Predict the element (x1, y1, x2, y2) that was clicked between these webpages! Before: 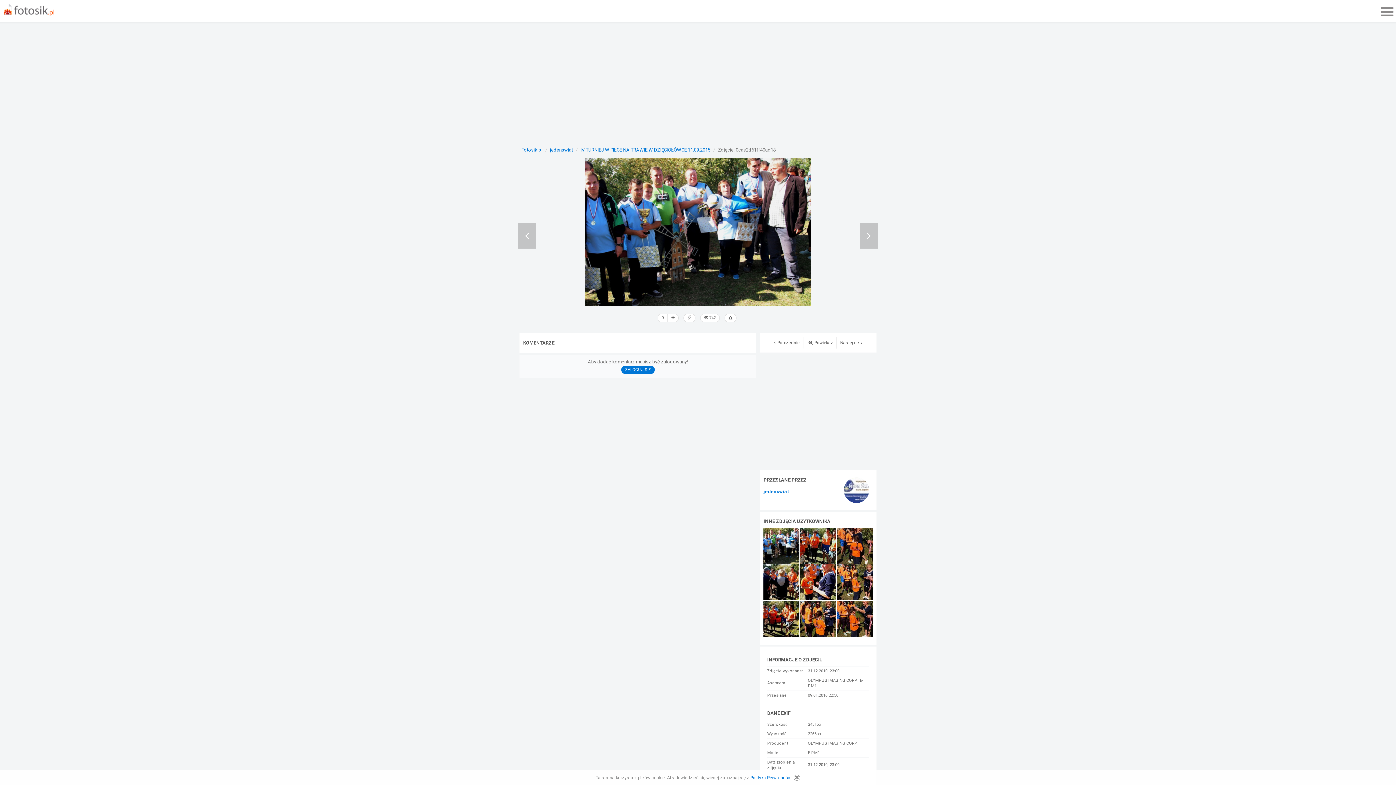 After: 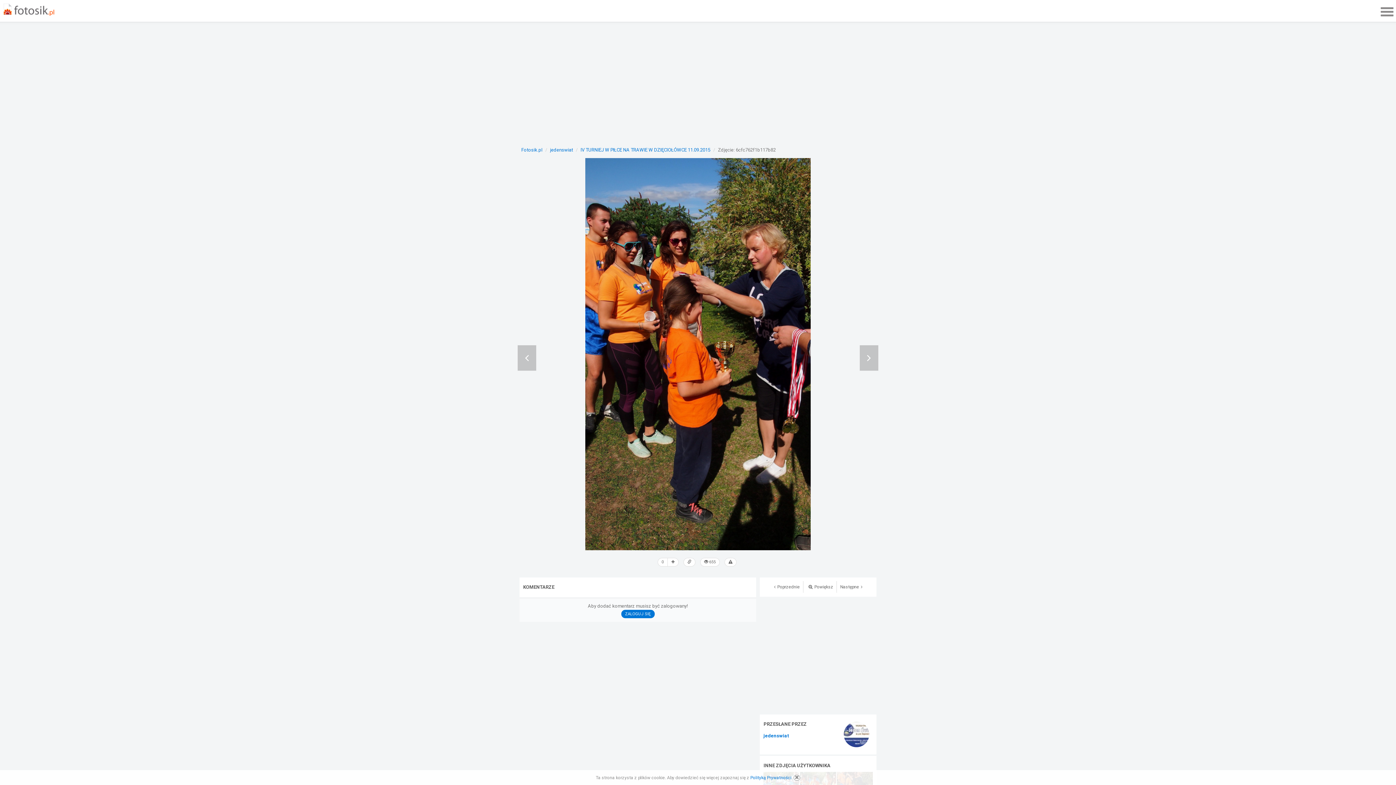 Action: bbox: (837, 616, 873, 621)